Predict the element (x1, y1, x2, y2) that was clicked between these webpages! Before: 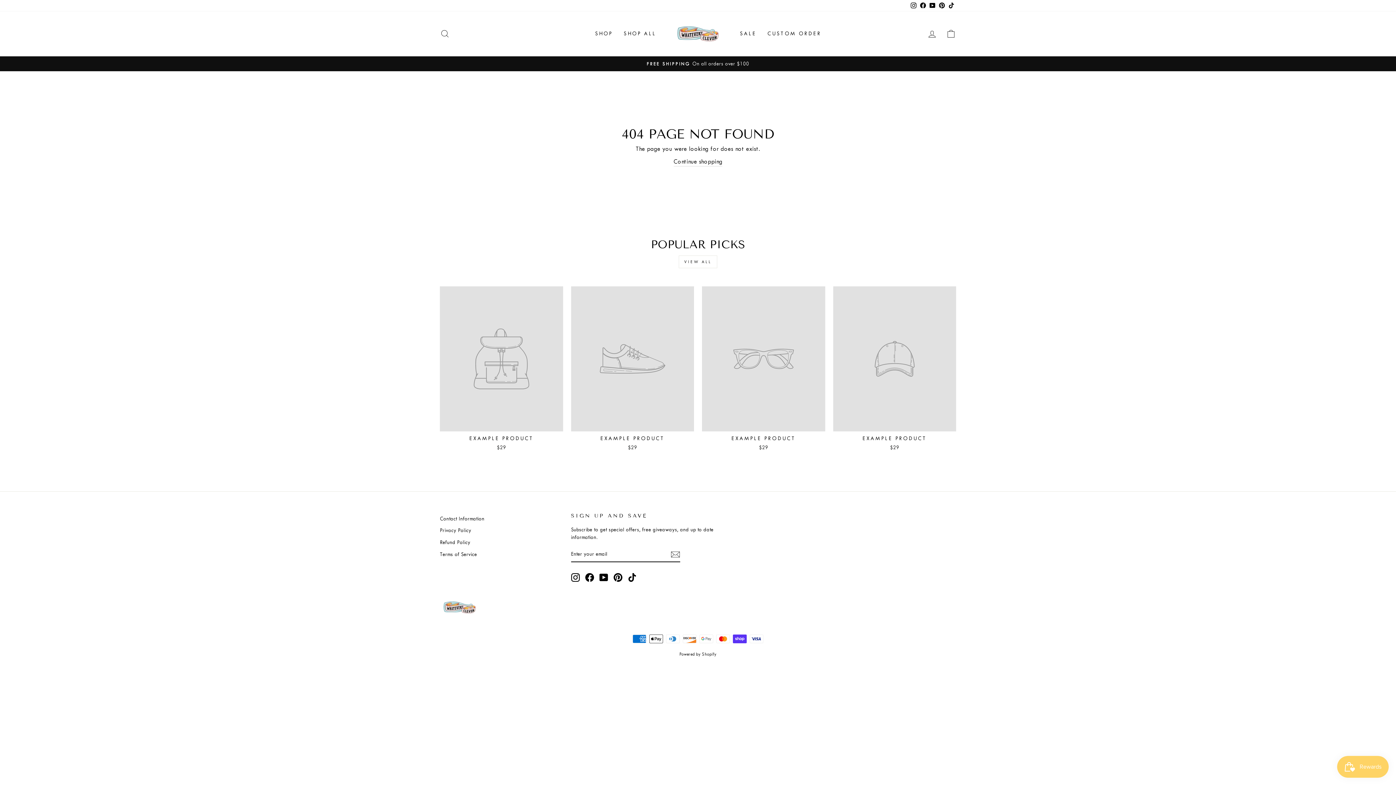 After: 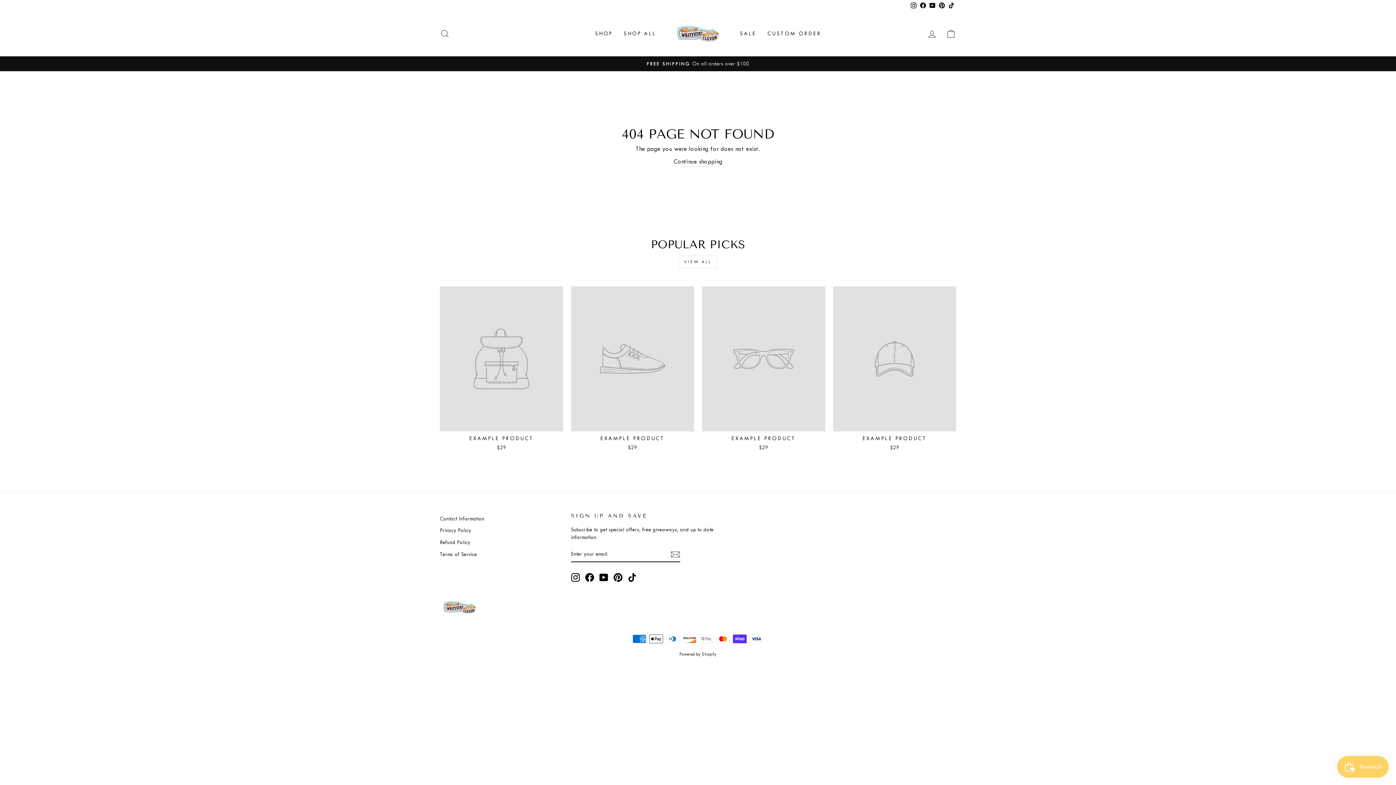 Action: label: Pinterest bbox: (937, 0, 946, 11)